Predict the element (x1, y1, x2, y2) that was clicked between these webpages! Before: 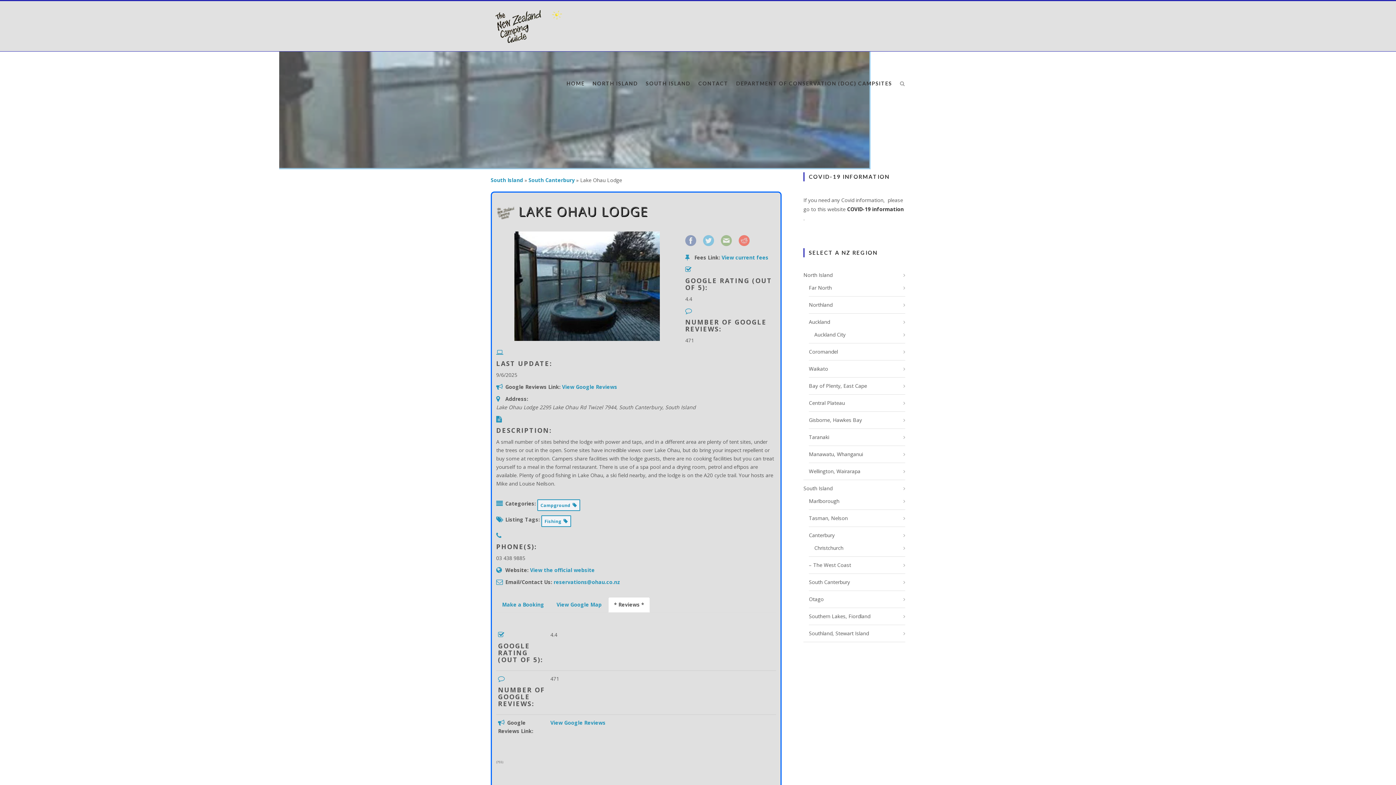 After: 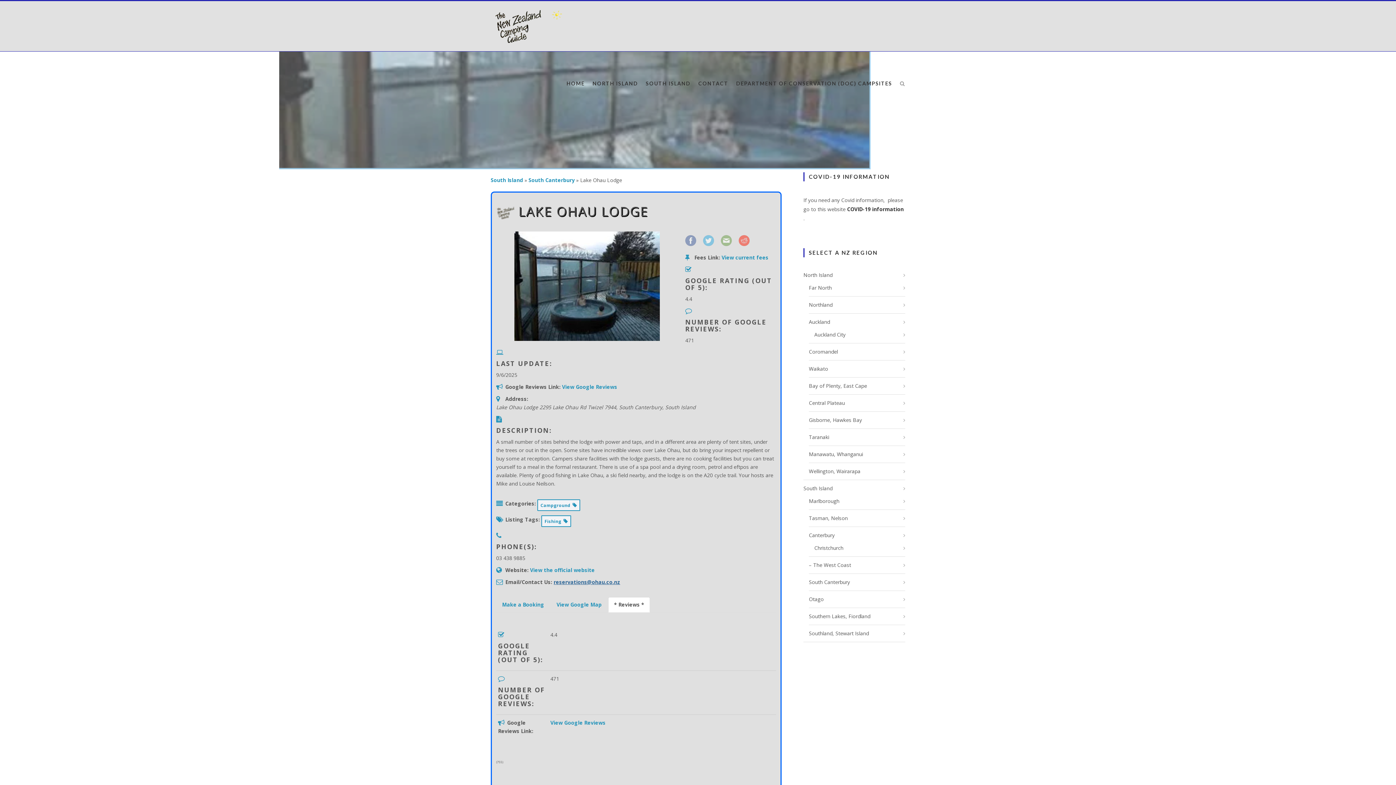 Action: label: reservations@ohau.co.nz bbox: (553, 578, 620, 585)